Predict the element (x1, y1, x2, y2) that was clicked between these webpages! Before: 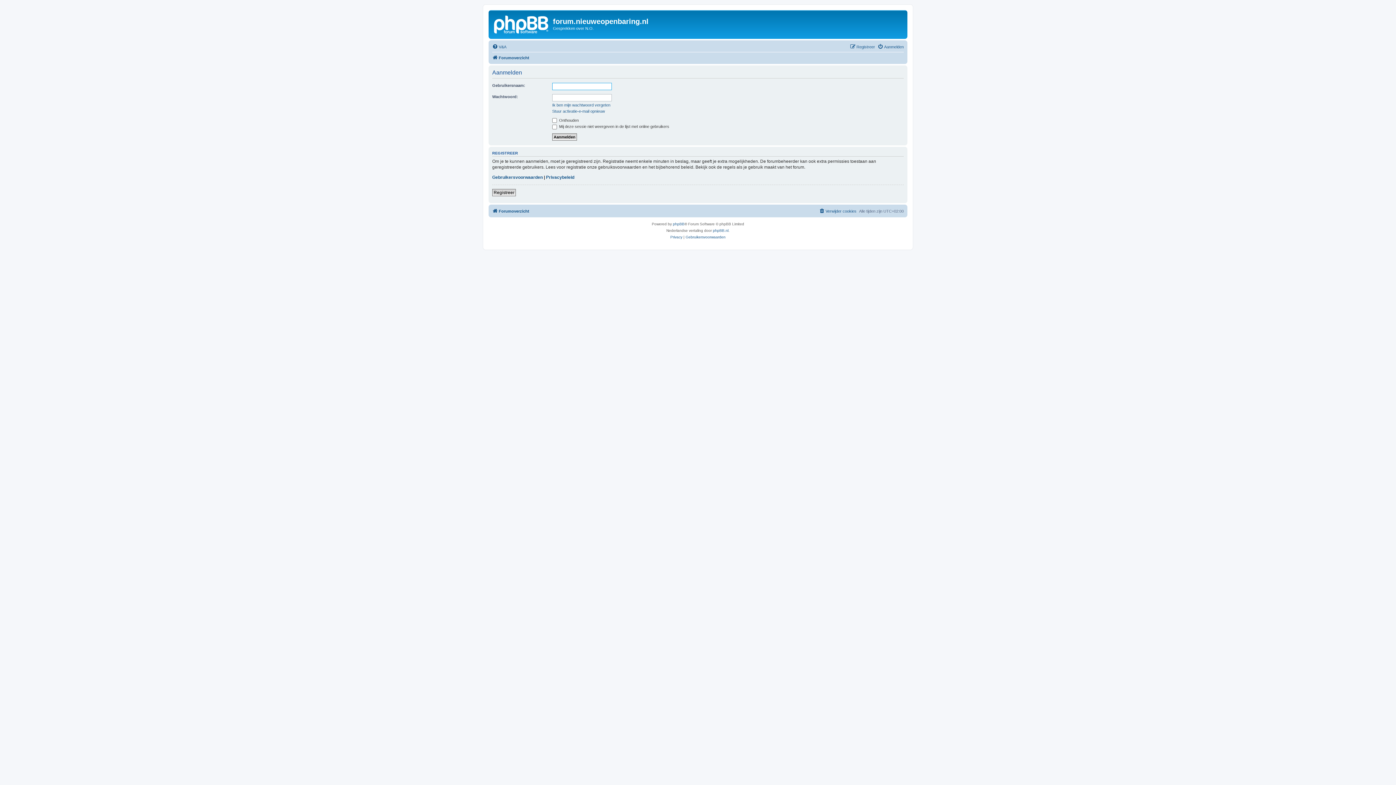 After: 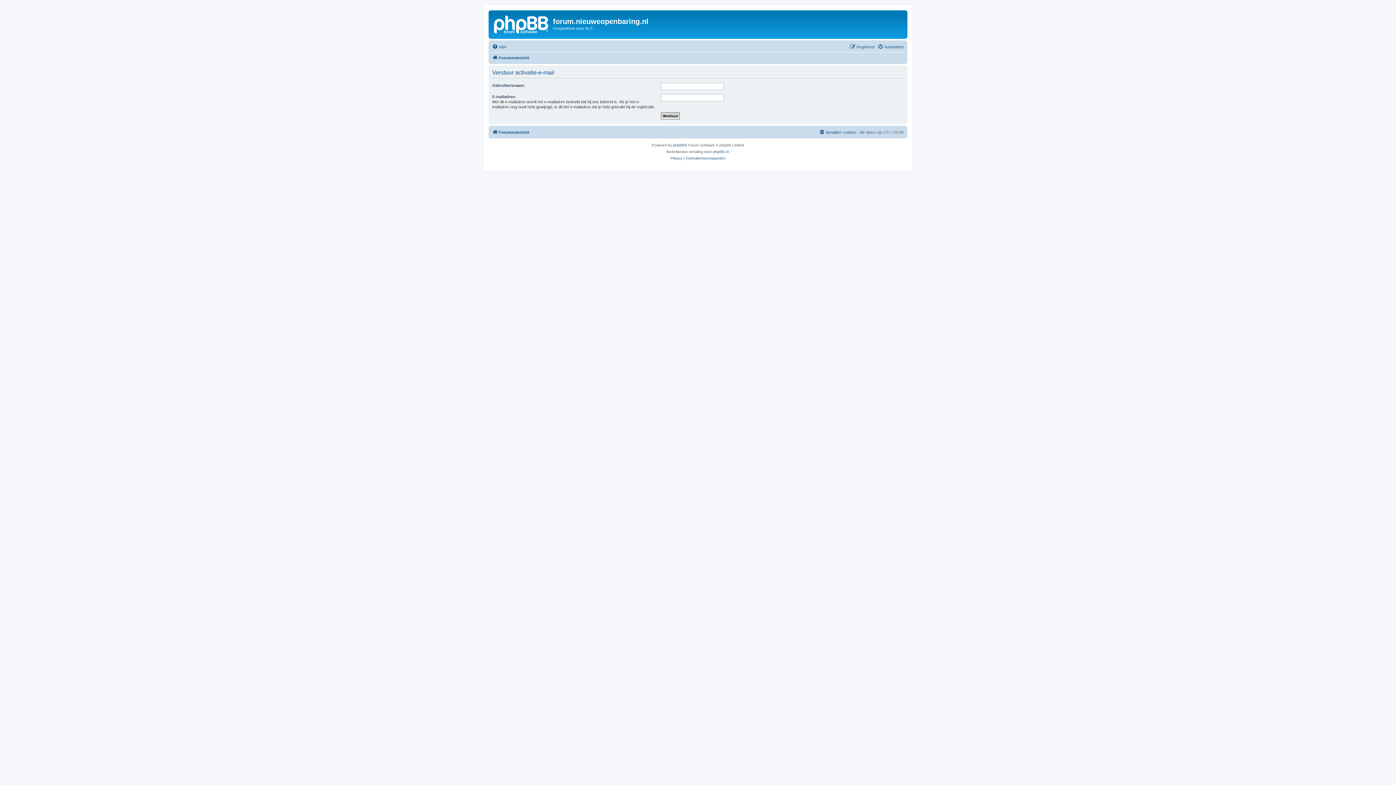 Action: bbox: (552, 108, 605, 113) label: Stuur activatie-e-mail opnieuw